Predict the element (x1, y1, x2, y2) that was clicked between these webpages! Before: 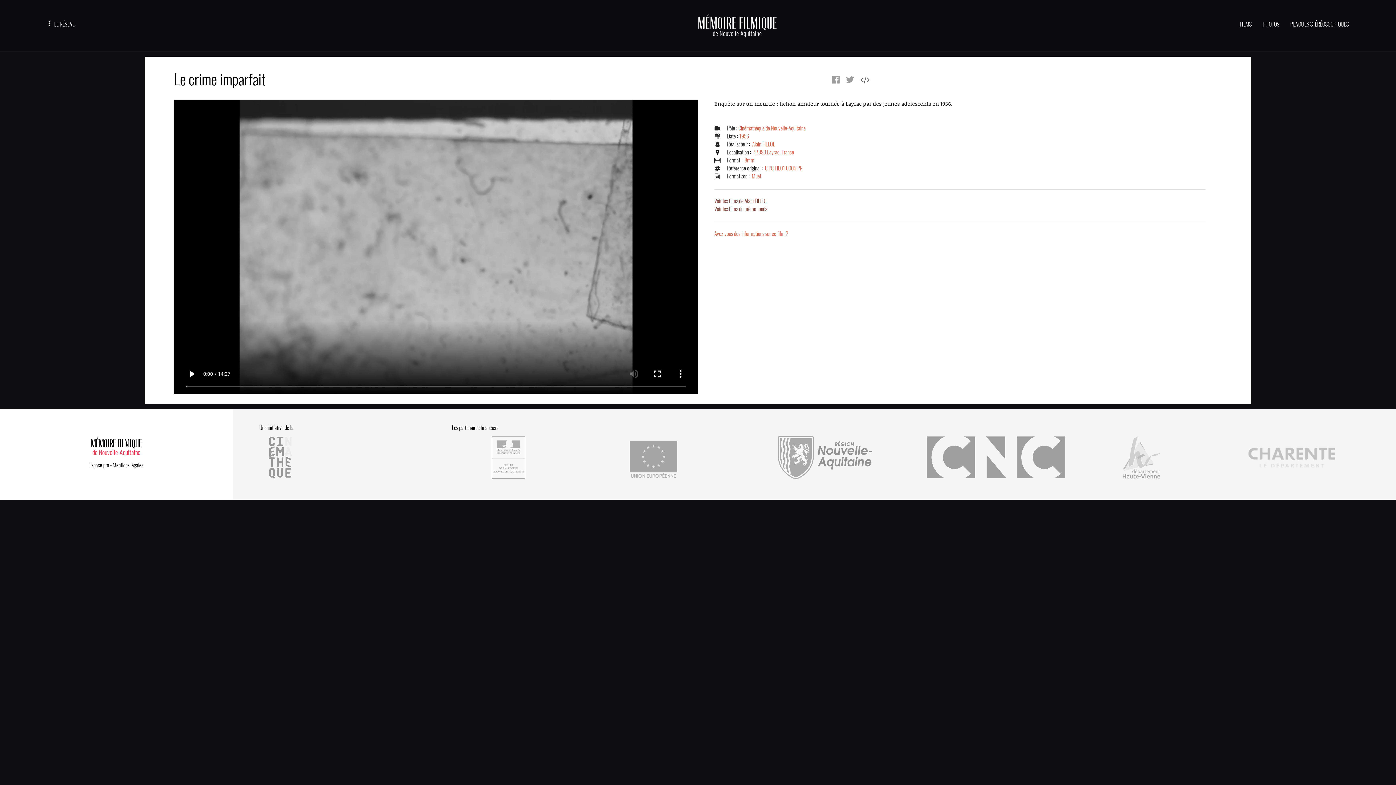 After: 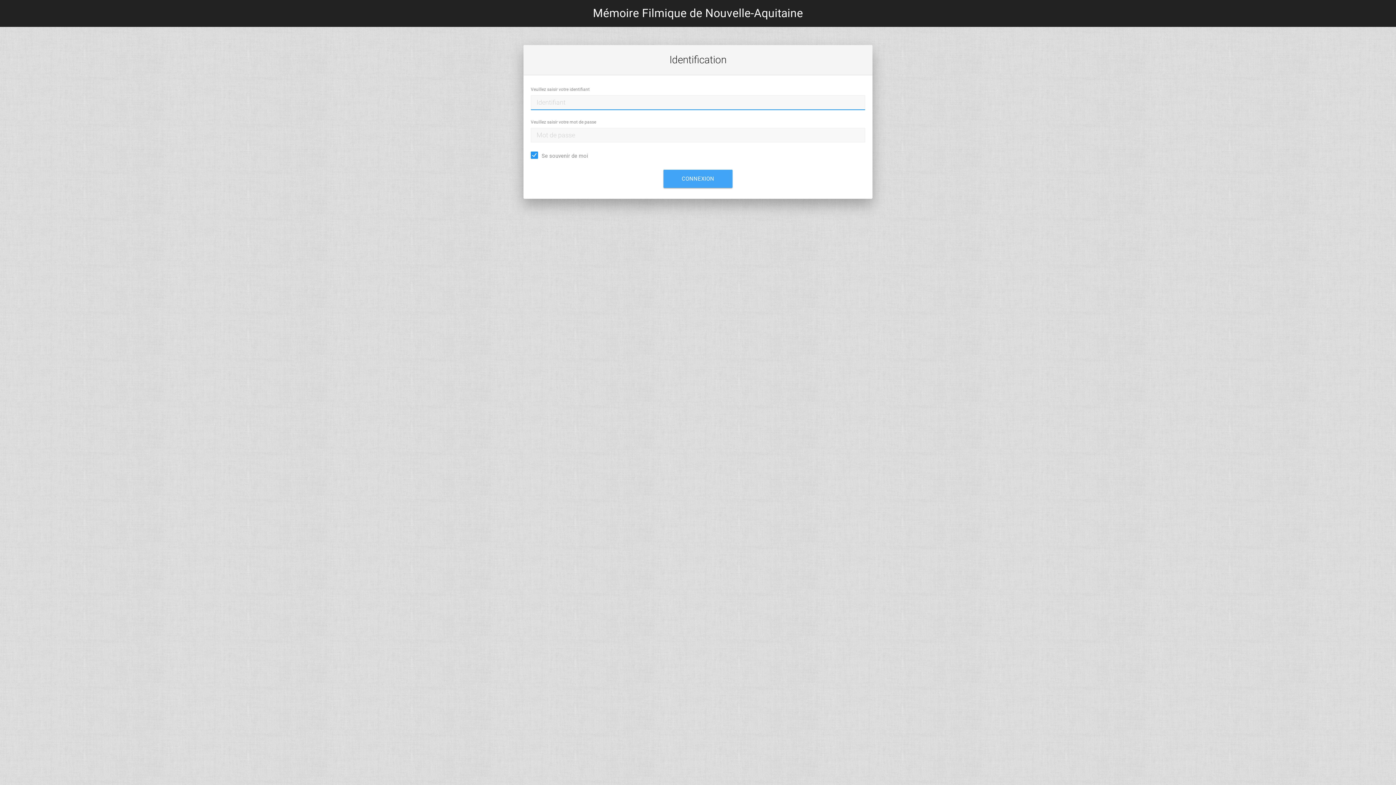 Action: bbox: (89, 461, 109, 469) label: Espace pro